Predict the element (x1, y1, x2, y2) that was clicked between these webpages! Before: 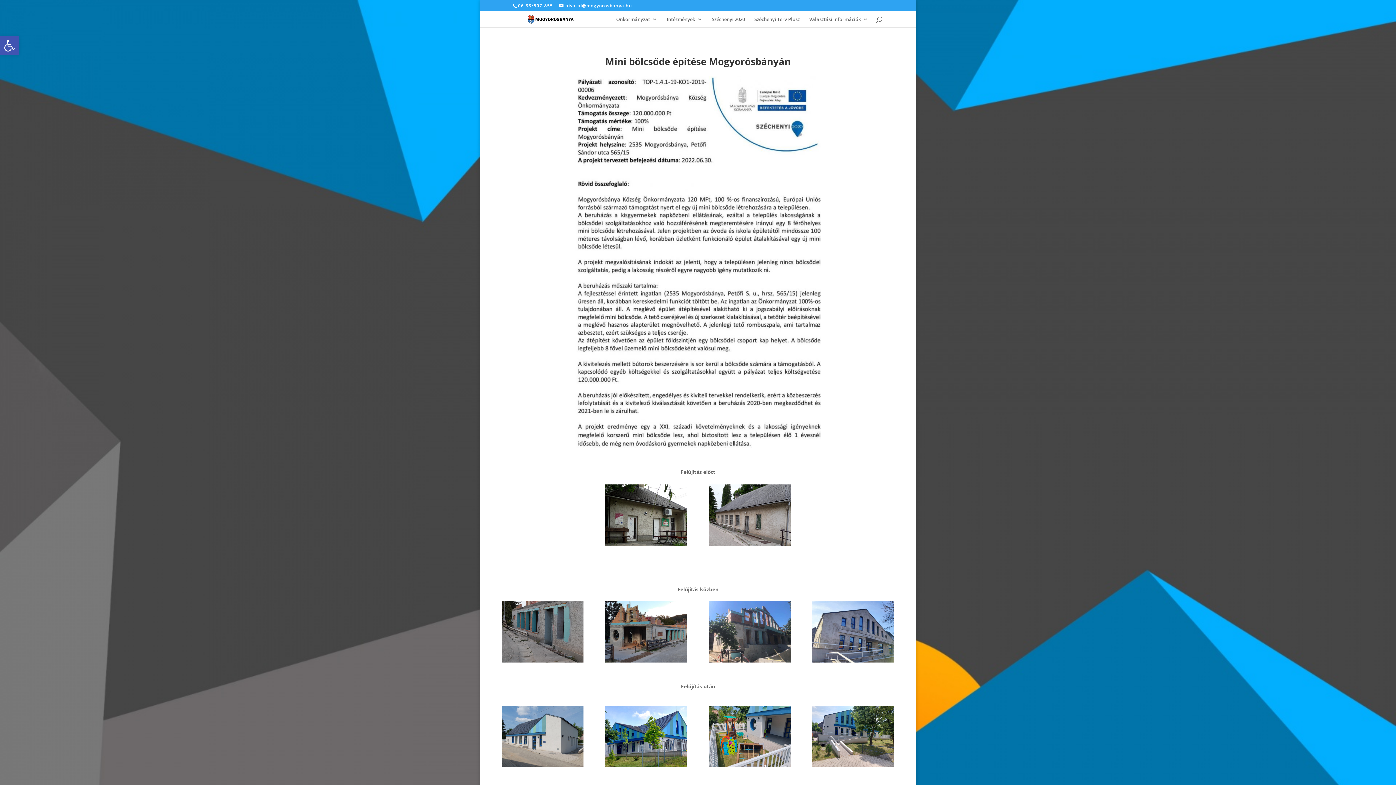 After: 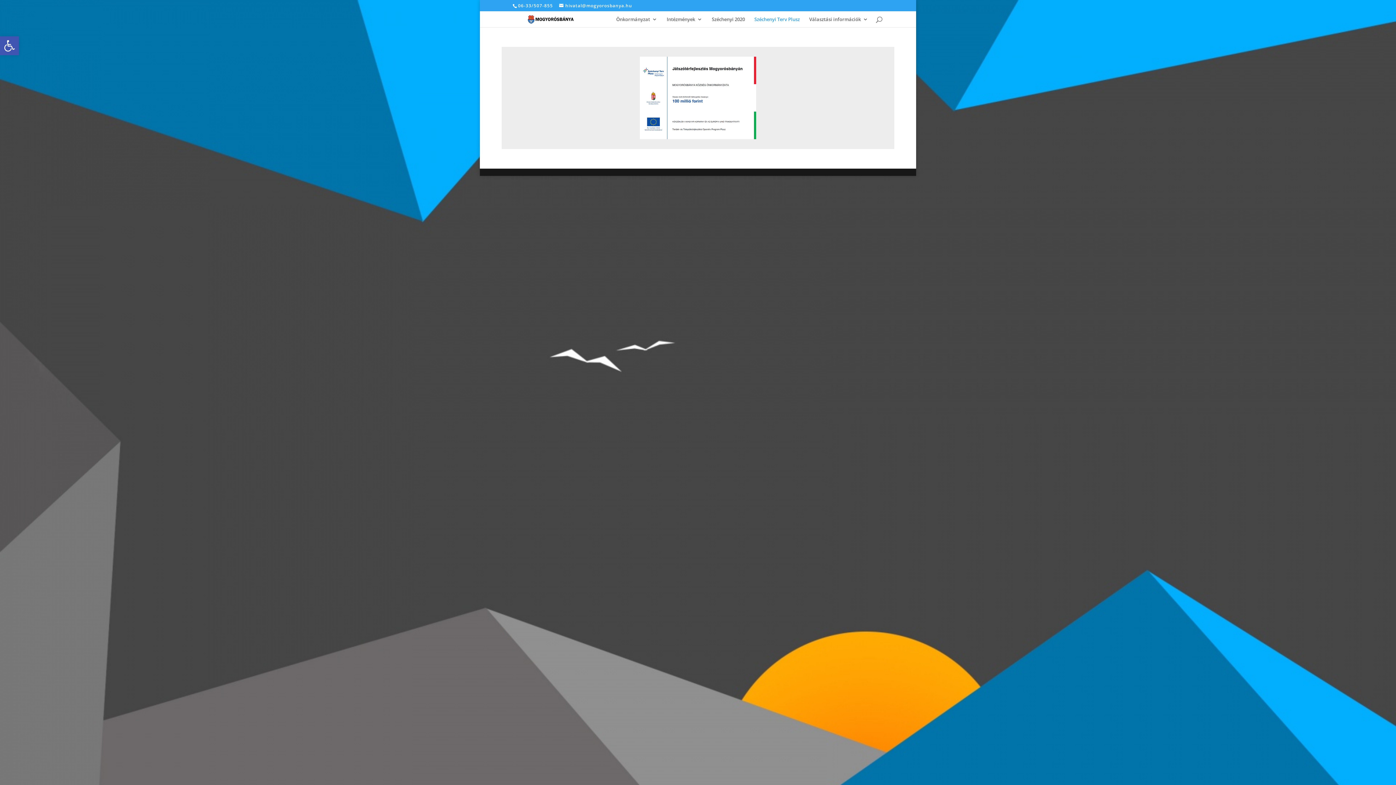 Action: label: Széchenyi Terv Plusz bbox: (754, 16, 800, 27)